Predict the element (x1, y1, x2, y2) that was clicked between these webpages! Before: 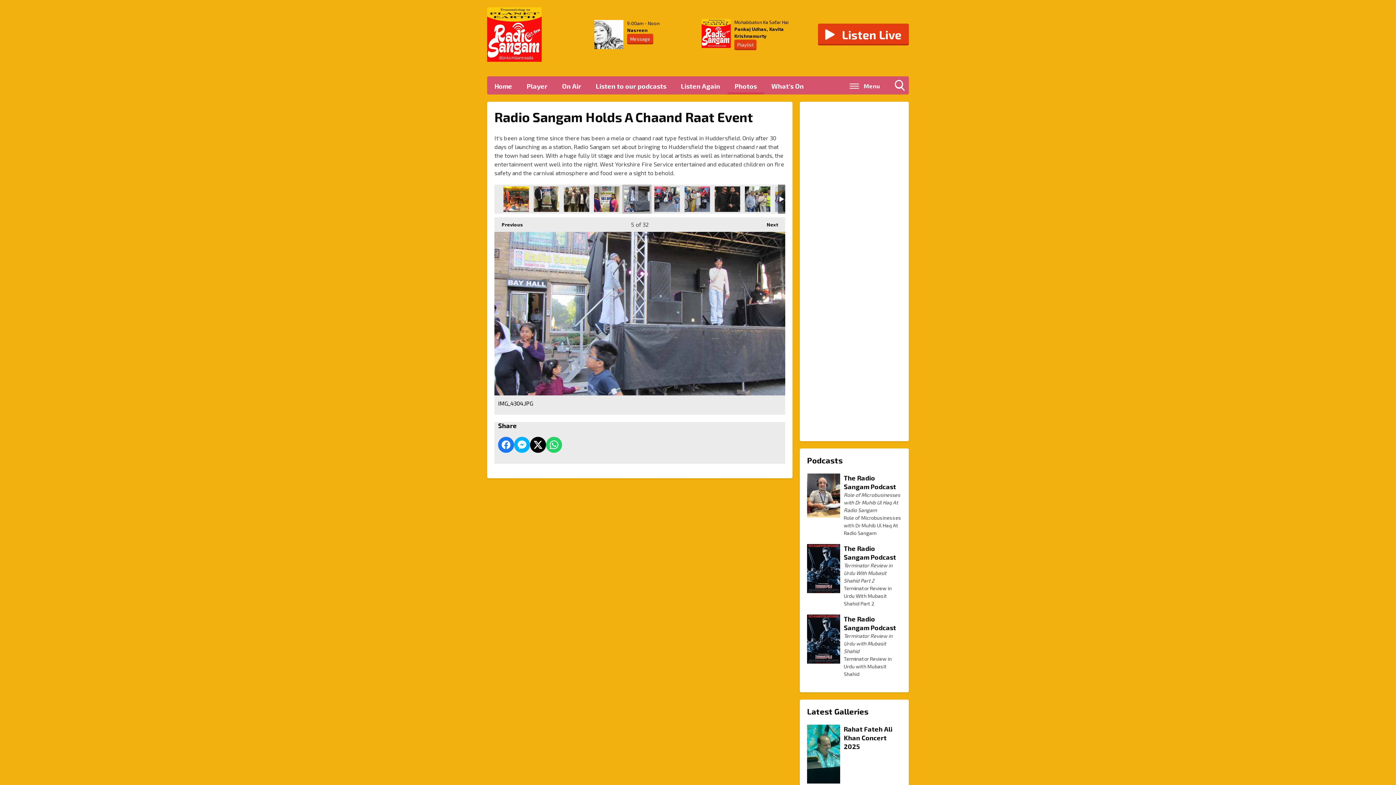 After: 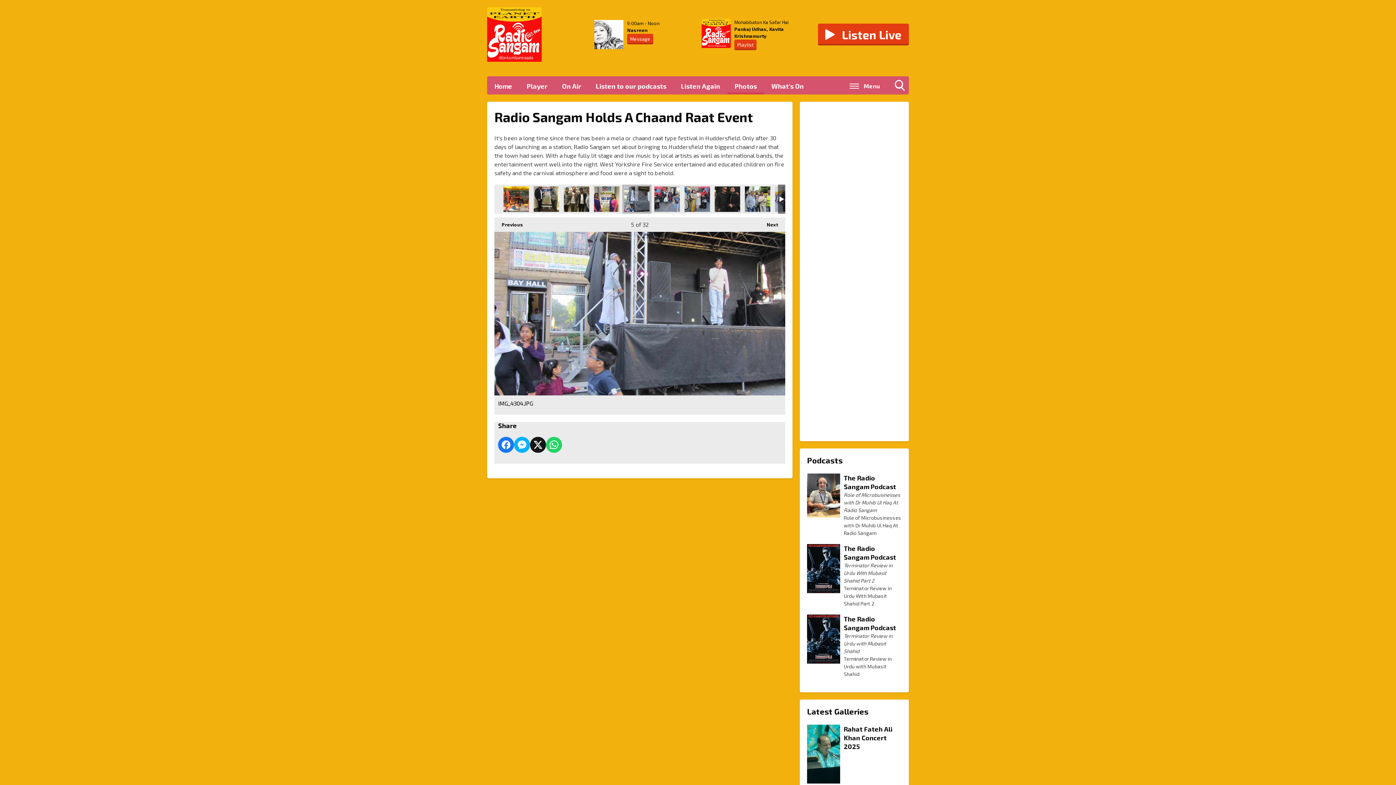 Action: bbox: (530, 436, 546, 452) label: Share on X